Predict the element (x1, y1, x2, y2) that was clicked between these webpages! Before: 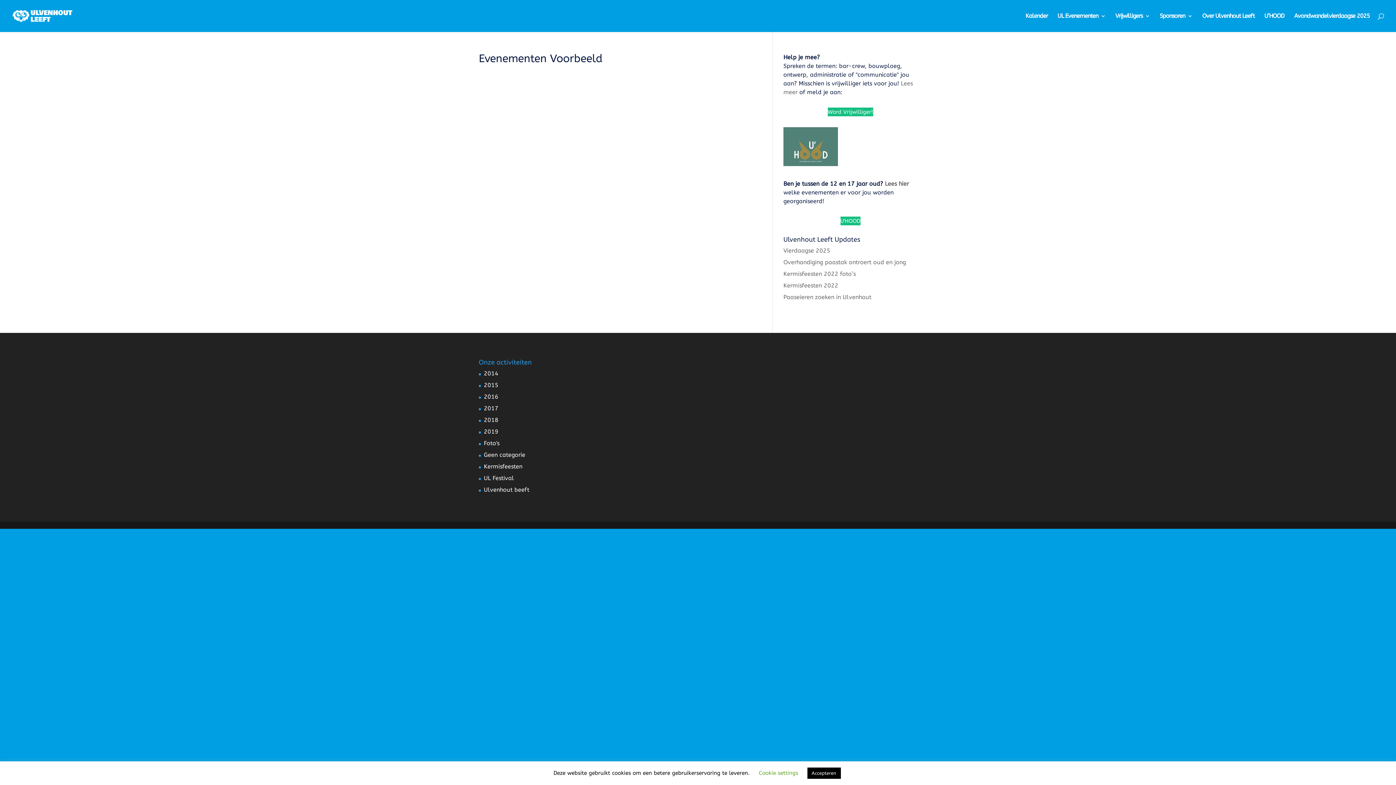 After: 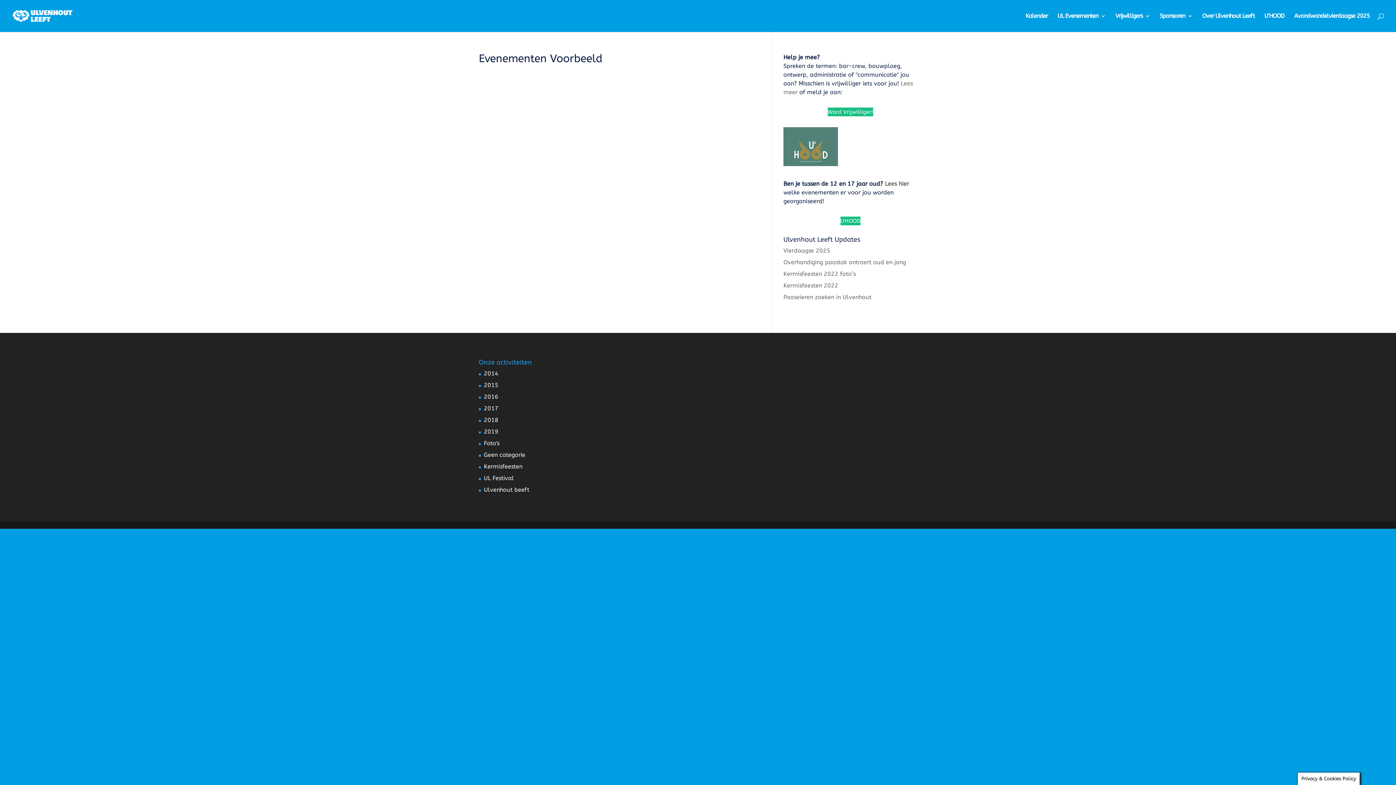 Action: label: Accepteren bbox: (807, 768, 840, 779)